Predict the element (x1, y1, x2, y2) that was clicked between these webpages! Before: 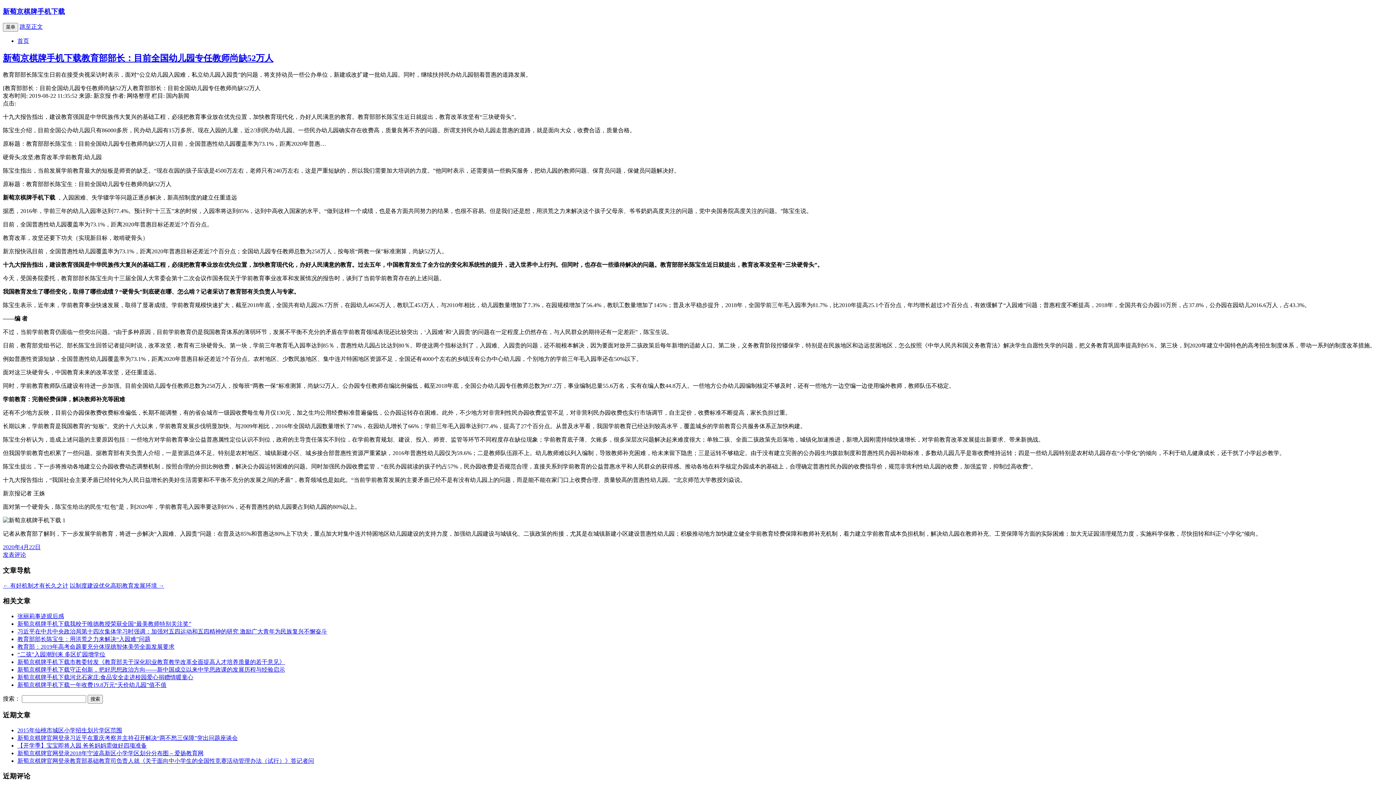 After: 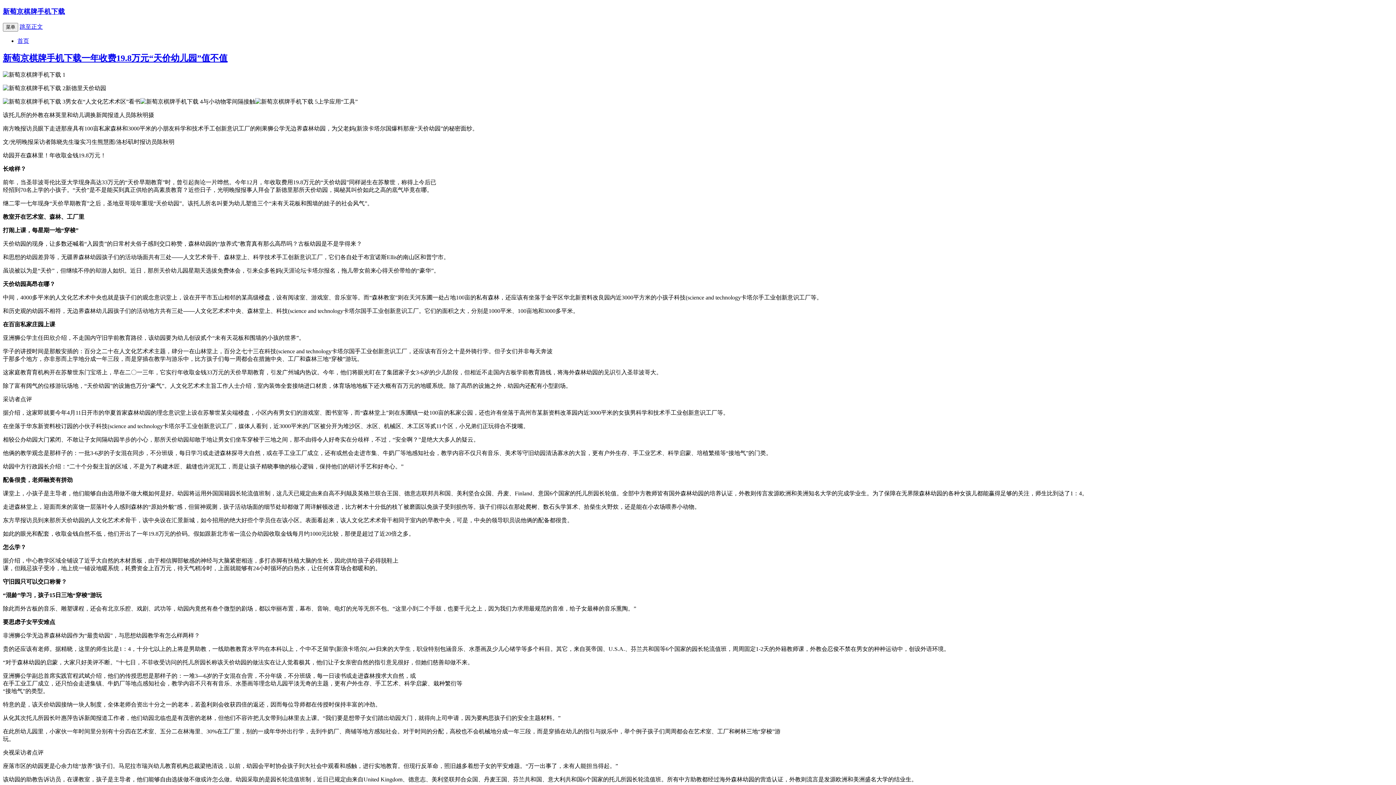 Action: label: 新萄京棋牌手机下载一年收费19.8万元“天价幼儿园”值不值 bbox: (17, 682, 166, 688)